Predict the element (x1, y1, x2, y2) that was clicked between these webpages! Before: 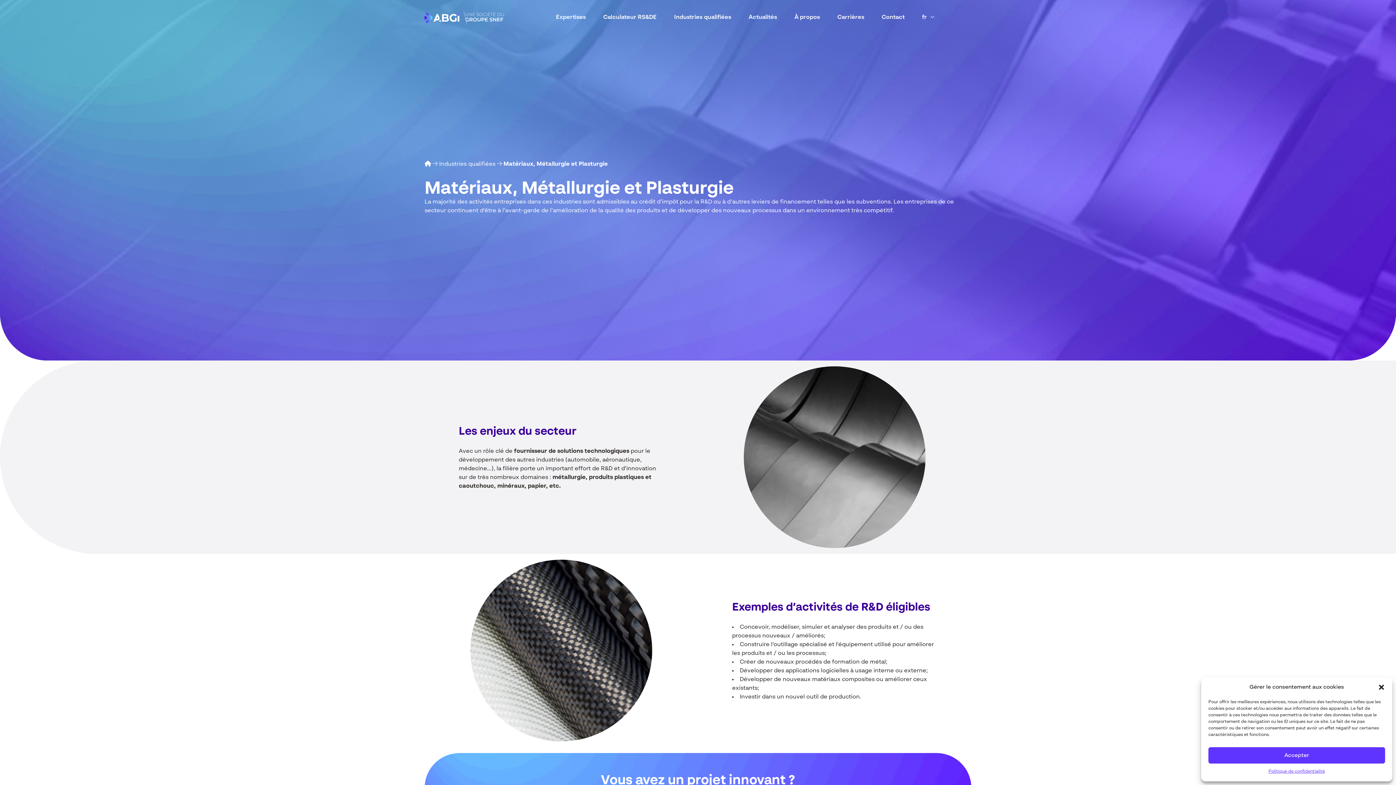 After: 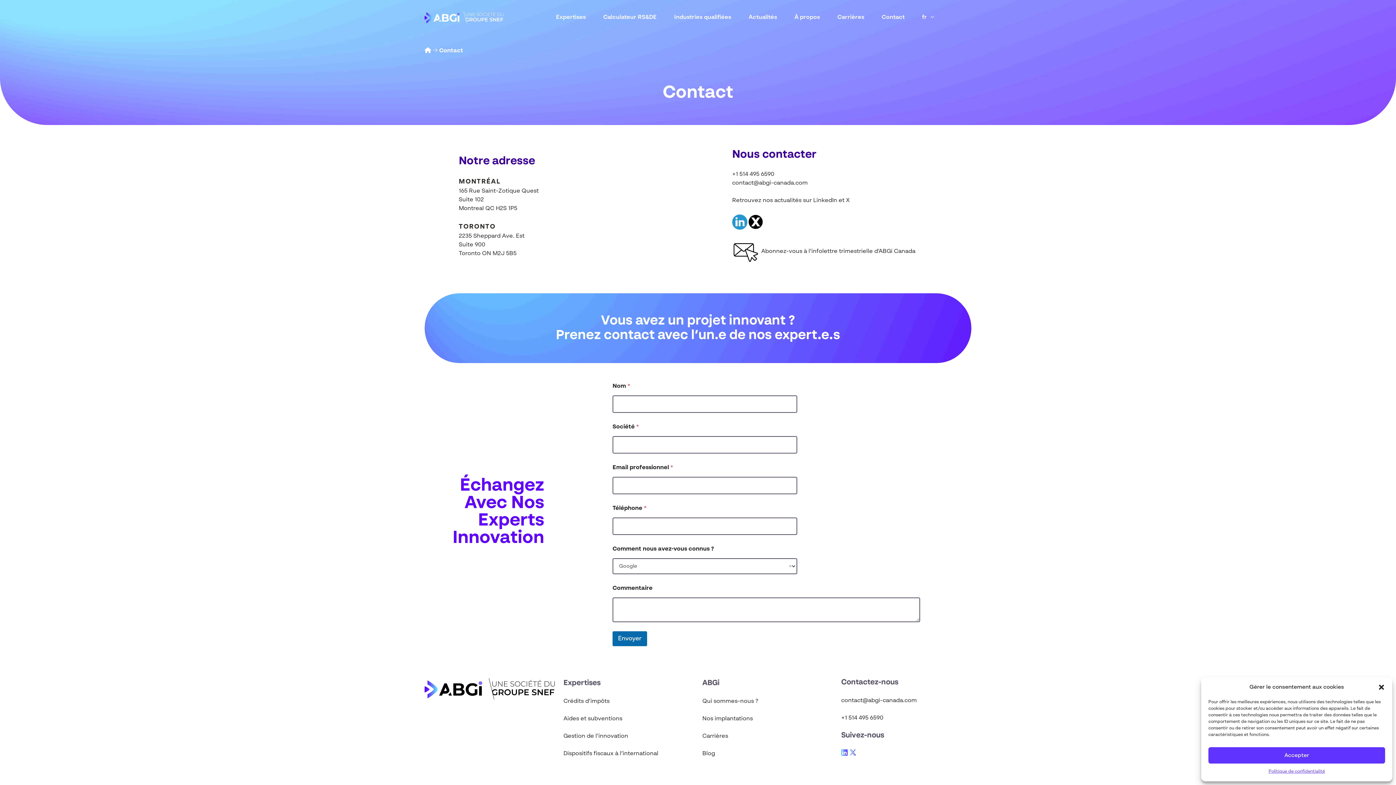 Action: label: Contact bbox: (881, 13, 904, 21)